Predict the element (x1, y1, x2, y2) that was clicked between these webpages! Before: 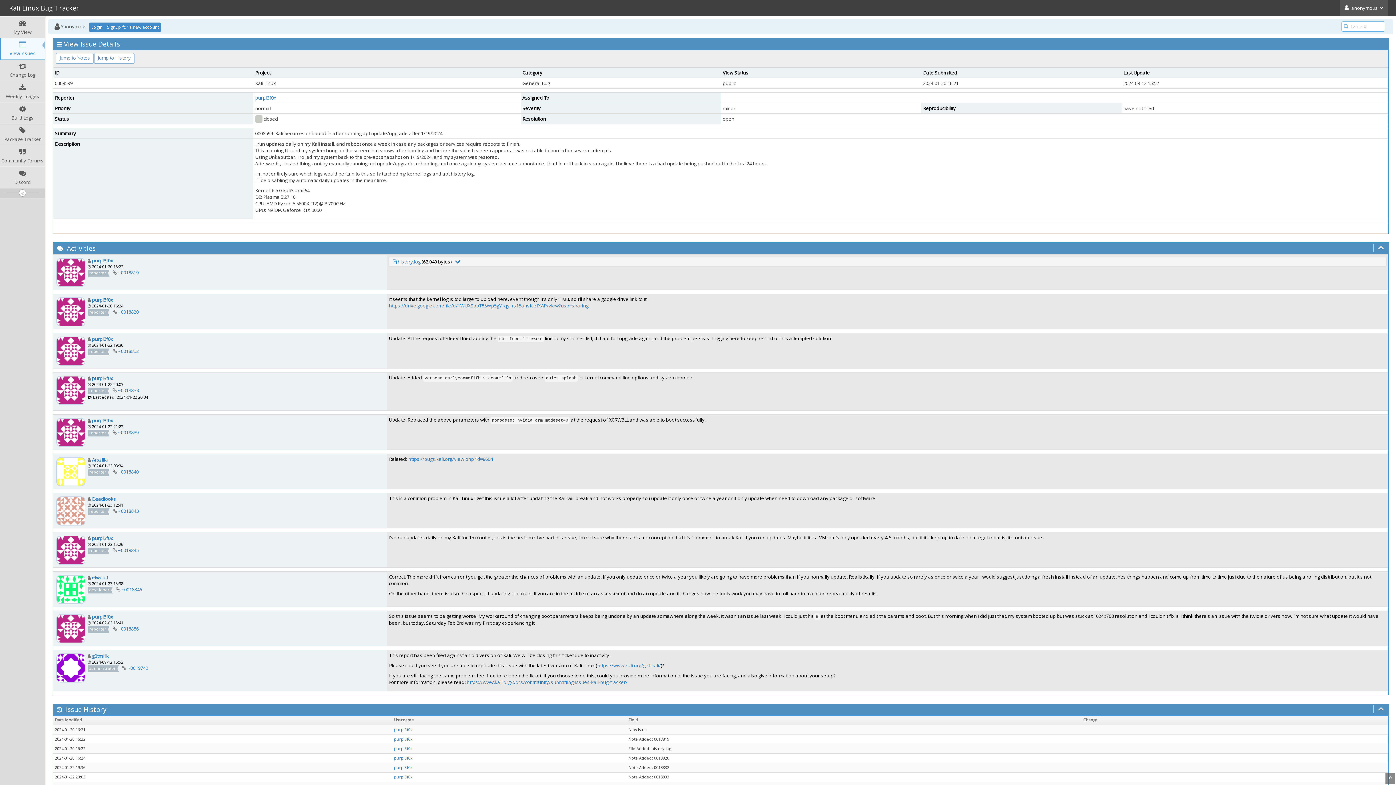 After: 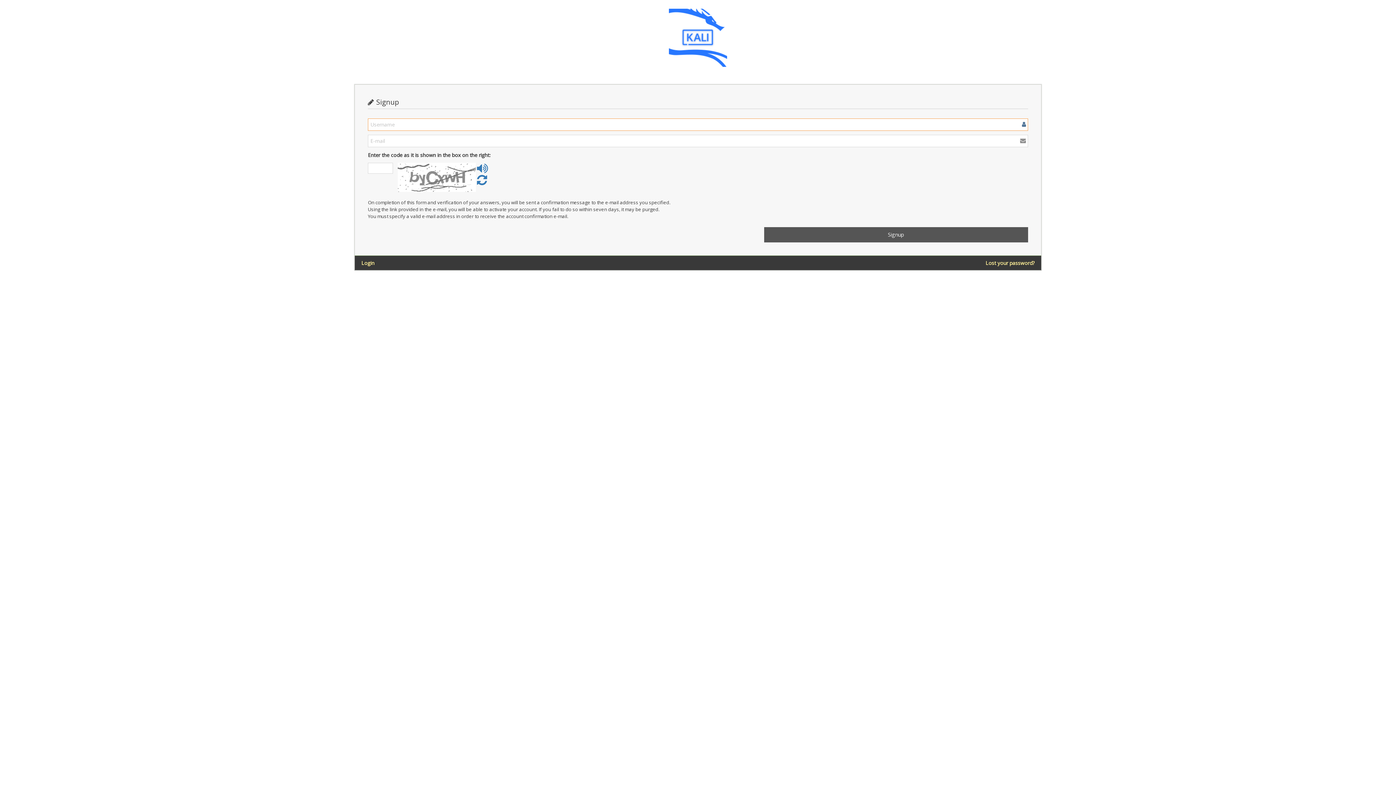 Action: label: Signup for a new account bbox: (105, 22, 161, 31)